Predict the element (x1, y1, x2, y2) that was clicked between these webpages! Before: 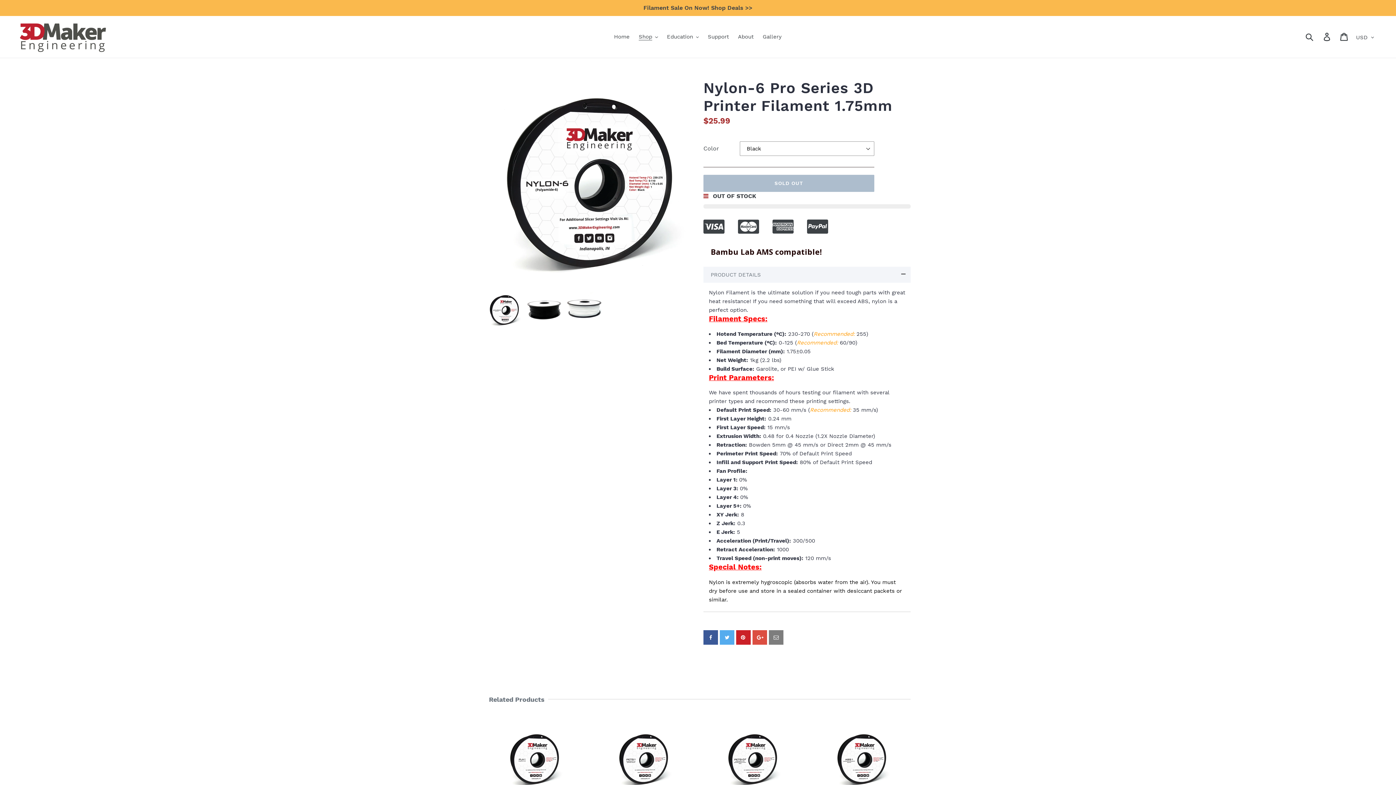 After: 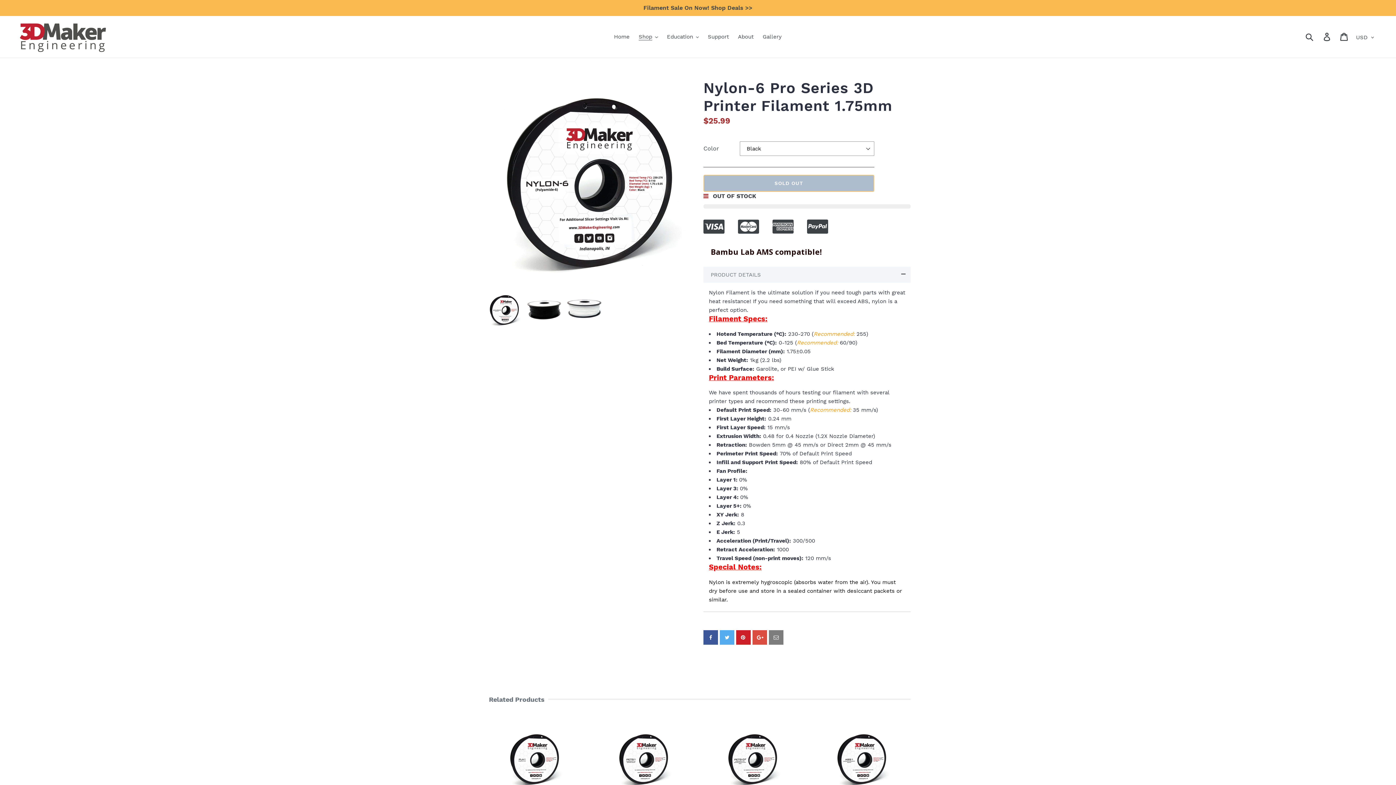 Action: label: SOLD OUT bbox: (703, 174, 874, 192)